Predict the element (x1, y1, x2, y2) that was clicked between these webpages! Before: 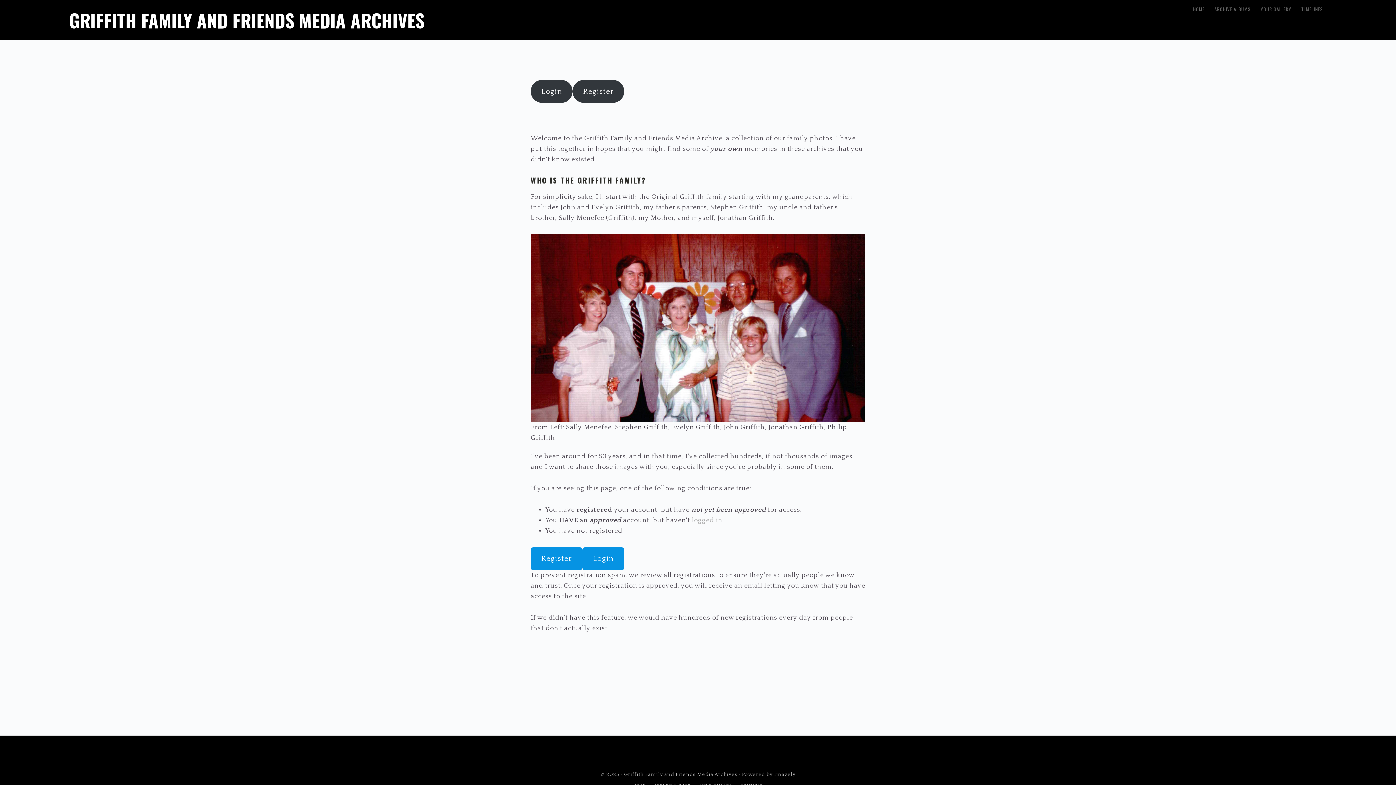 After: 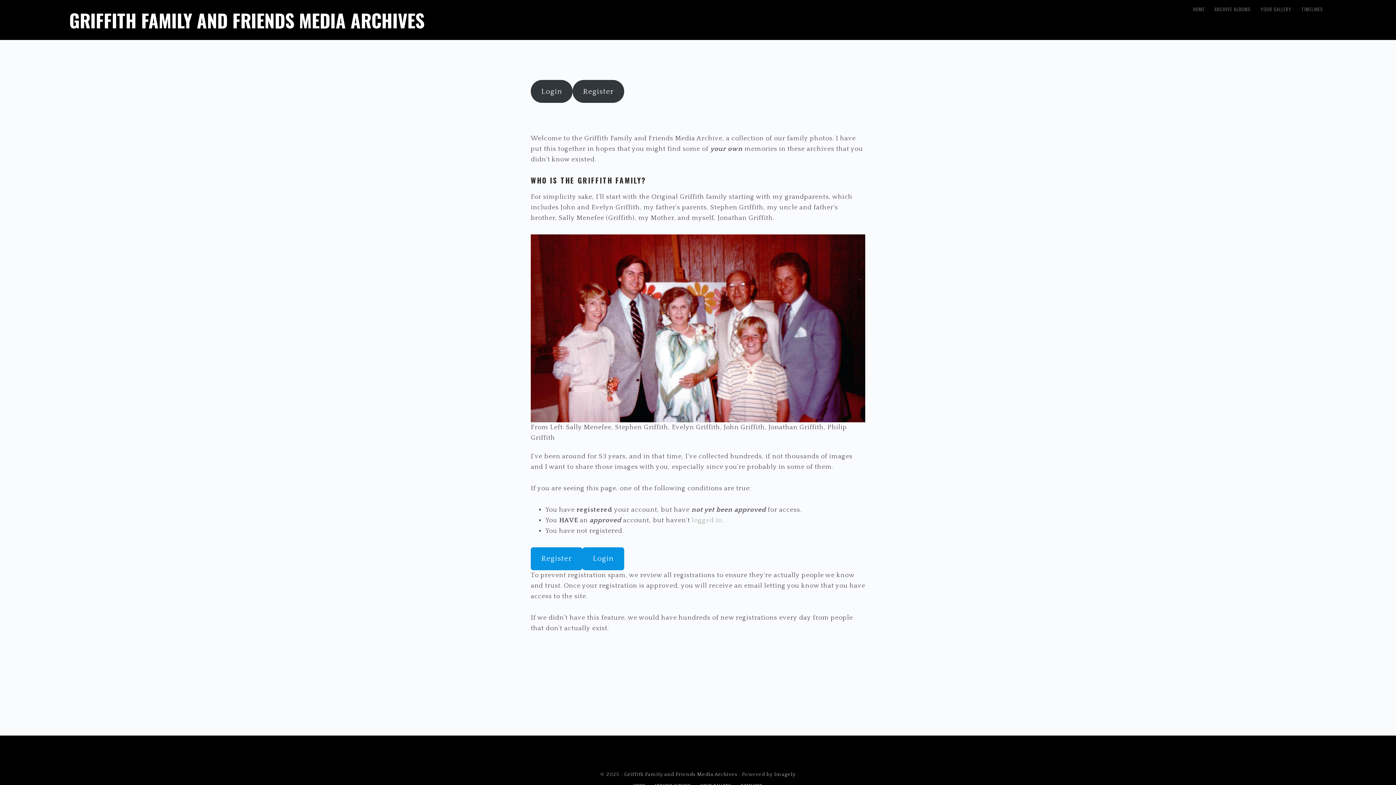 Action: label: HOME bbox: (1189, 0, 1208, 18)